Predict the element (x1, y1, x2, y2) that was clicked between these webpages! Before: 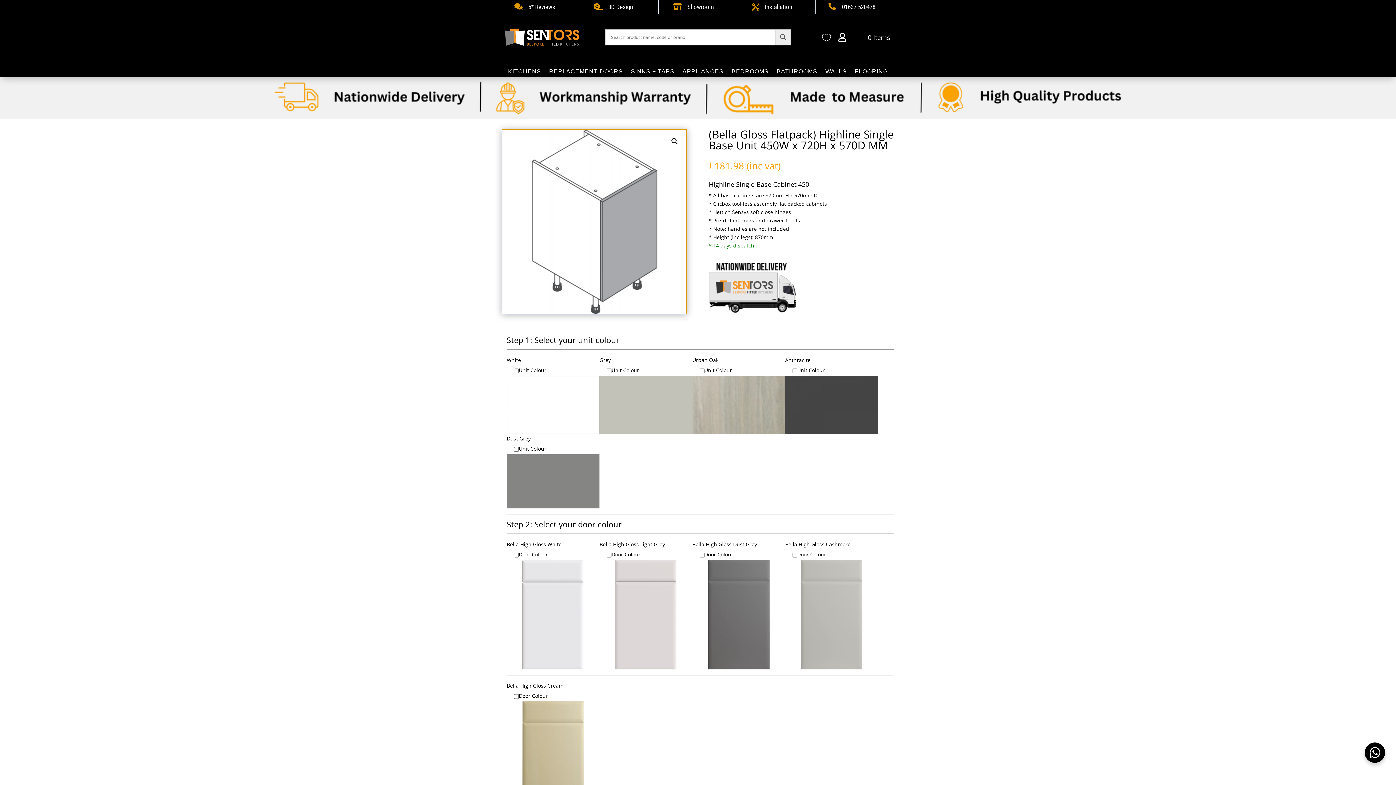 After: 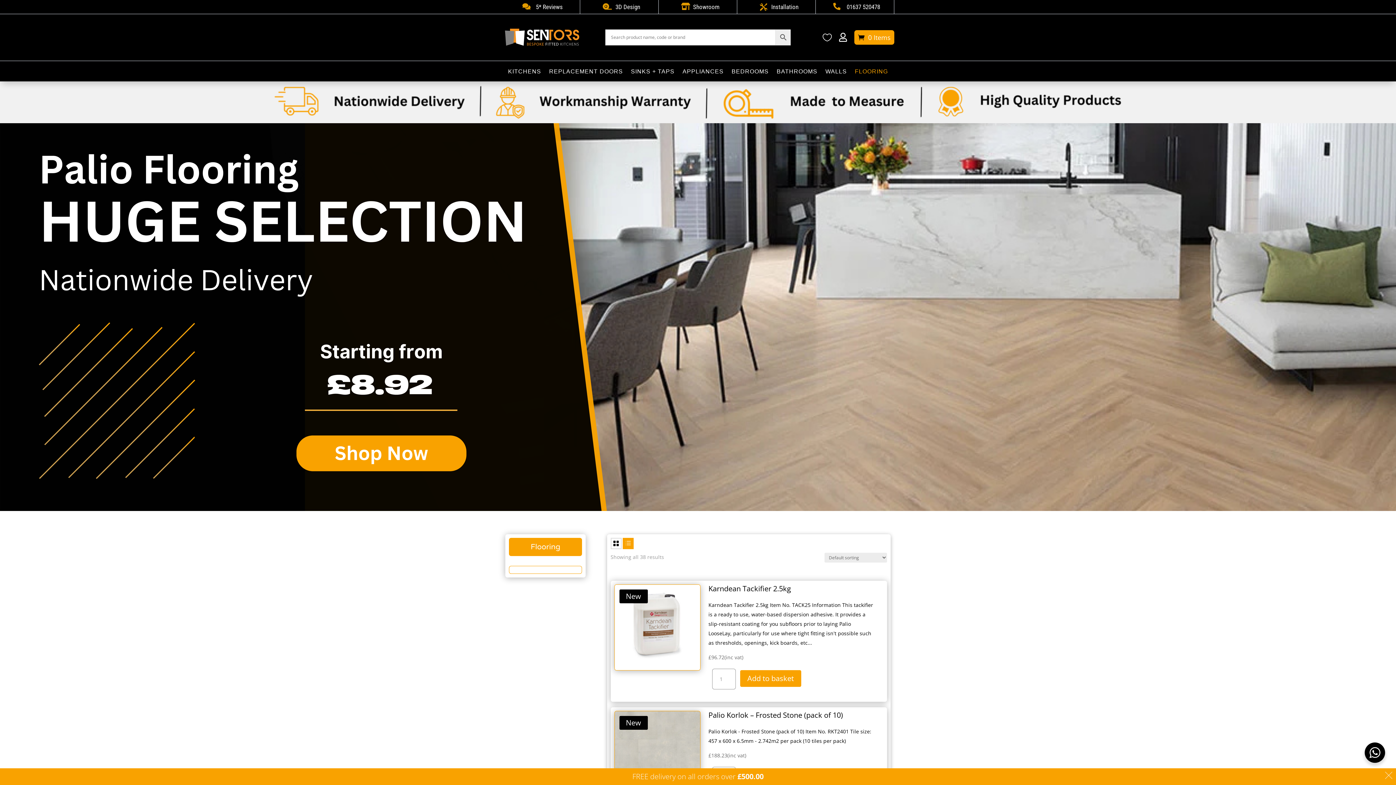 Action: bbox: (855, 69, 888, 77) label: FLOORING